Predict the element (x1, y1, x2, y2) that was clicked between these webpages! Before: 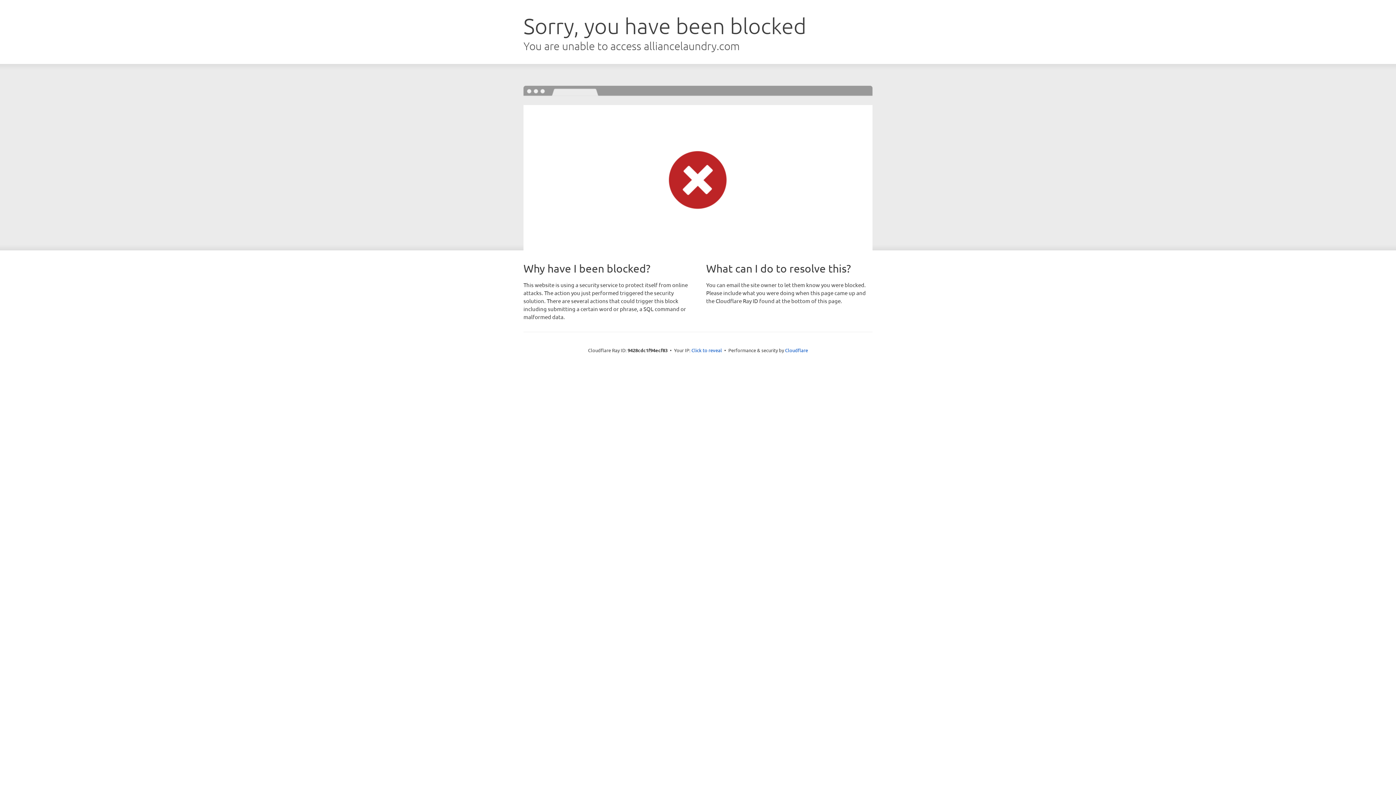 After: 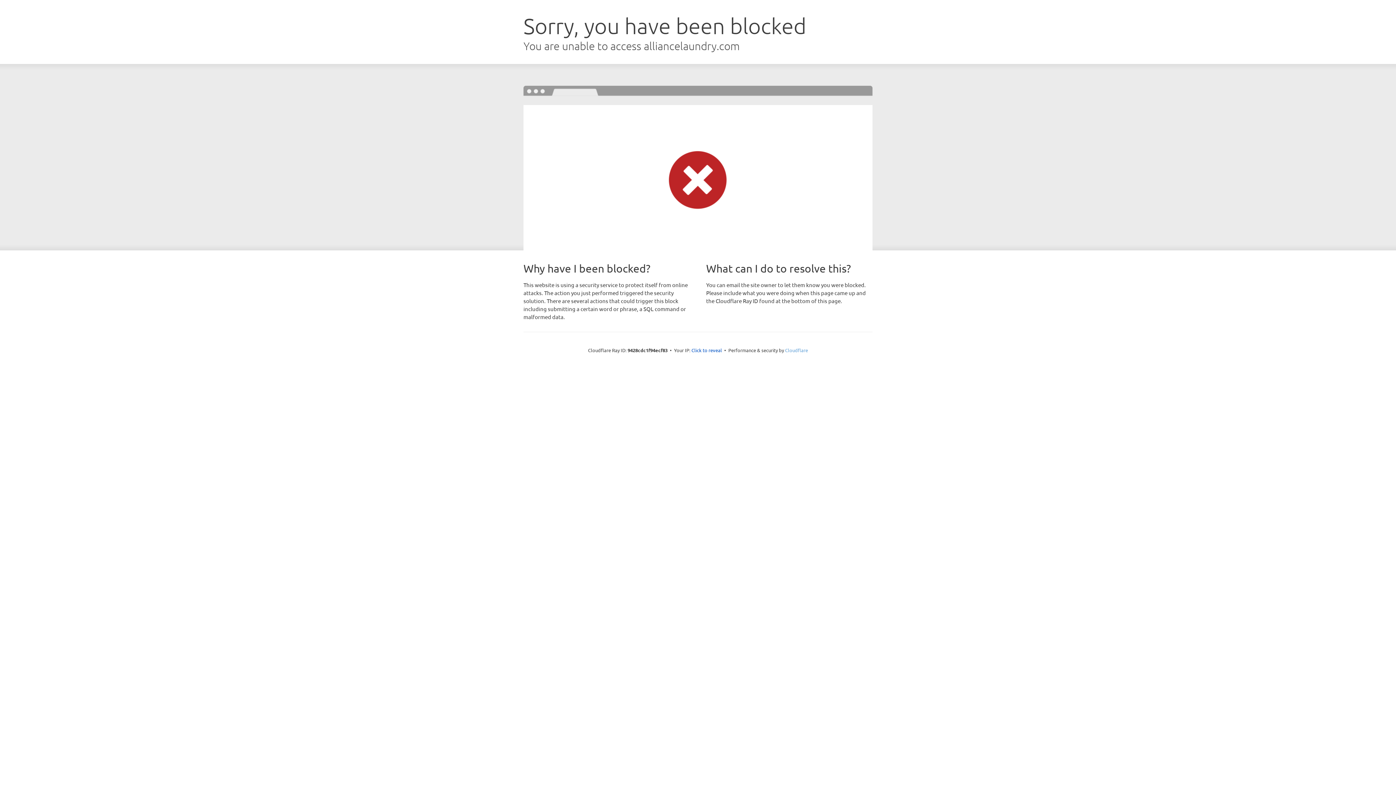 Action: bbox: (785, 347, 808, 353) label: Cloudflare